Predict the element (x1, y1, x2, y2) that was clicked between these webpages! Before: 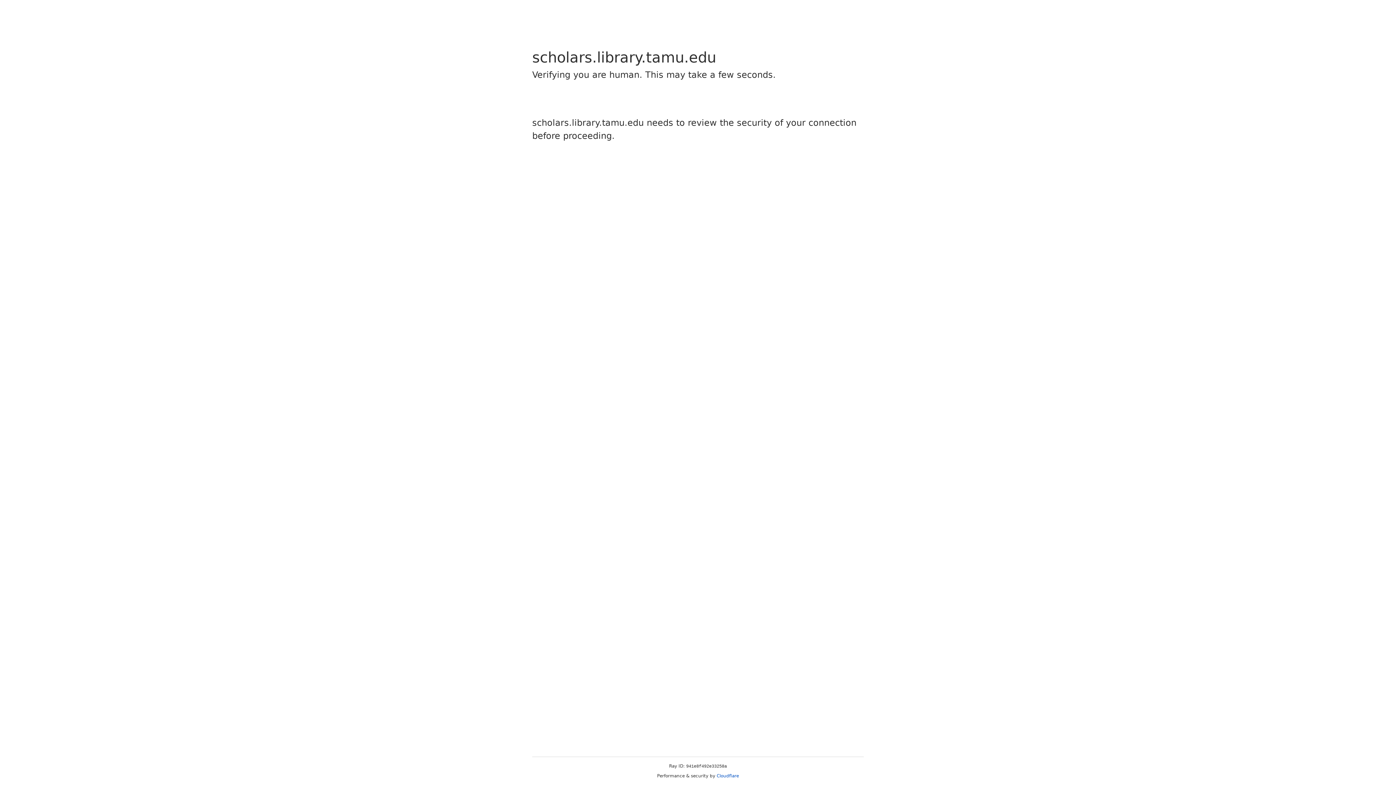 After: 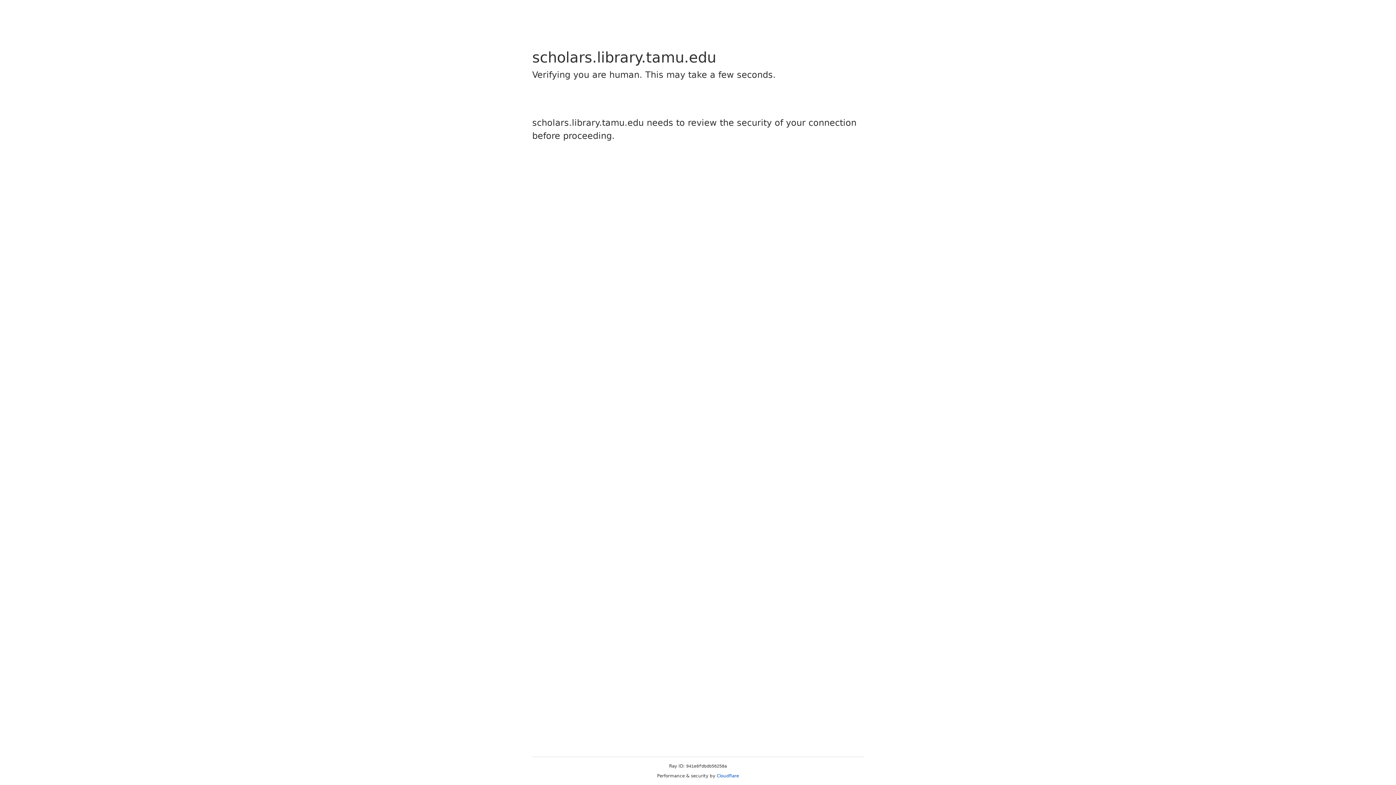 Action: bbox: (716, 773, 739, 778) label: Cloudflare